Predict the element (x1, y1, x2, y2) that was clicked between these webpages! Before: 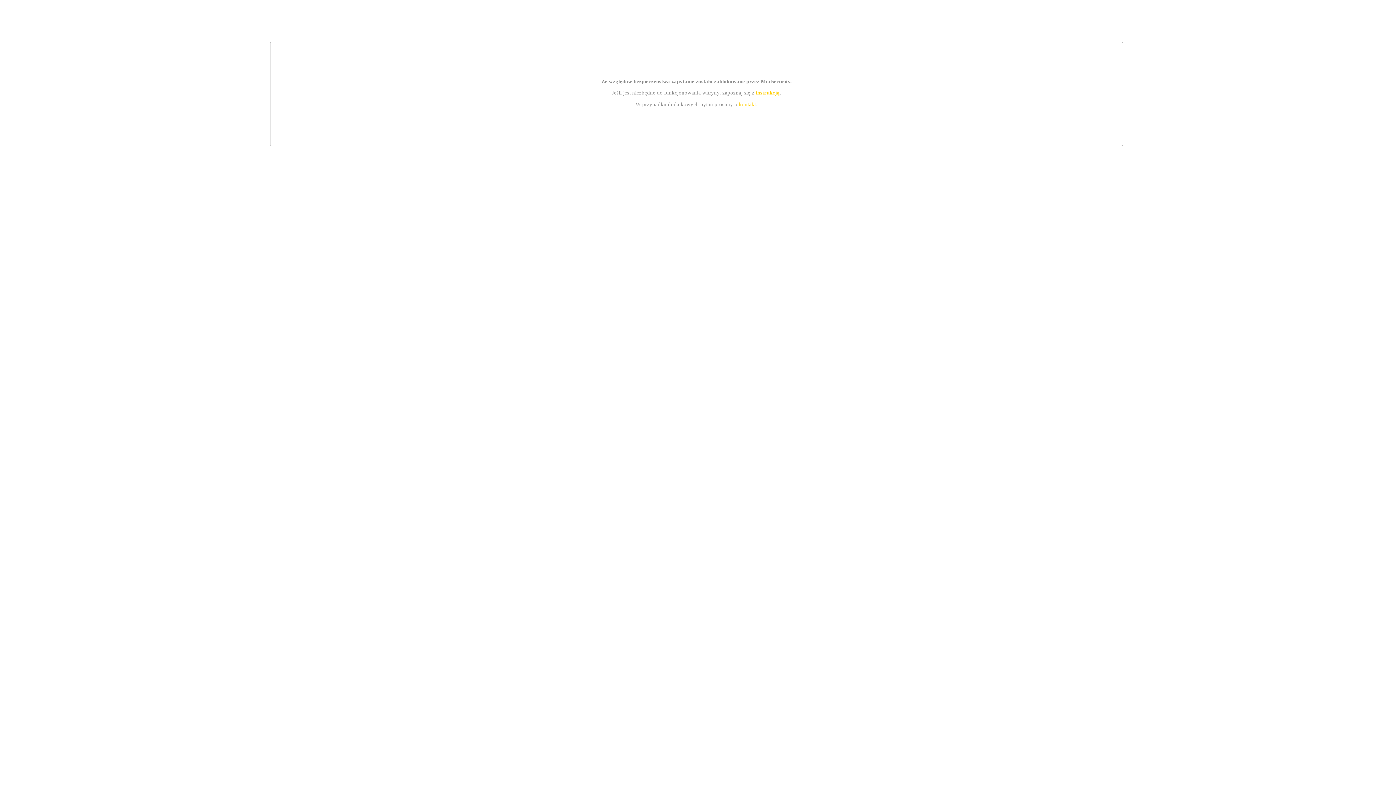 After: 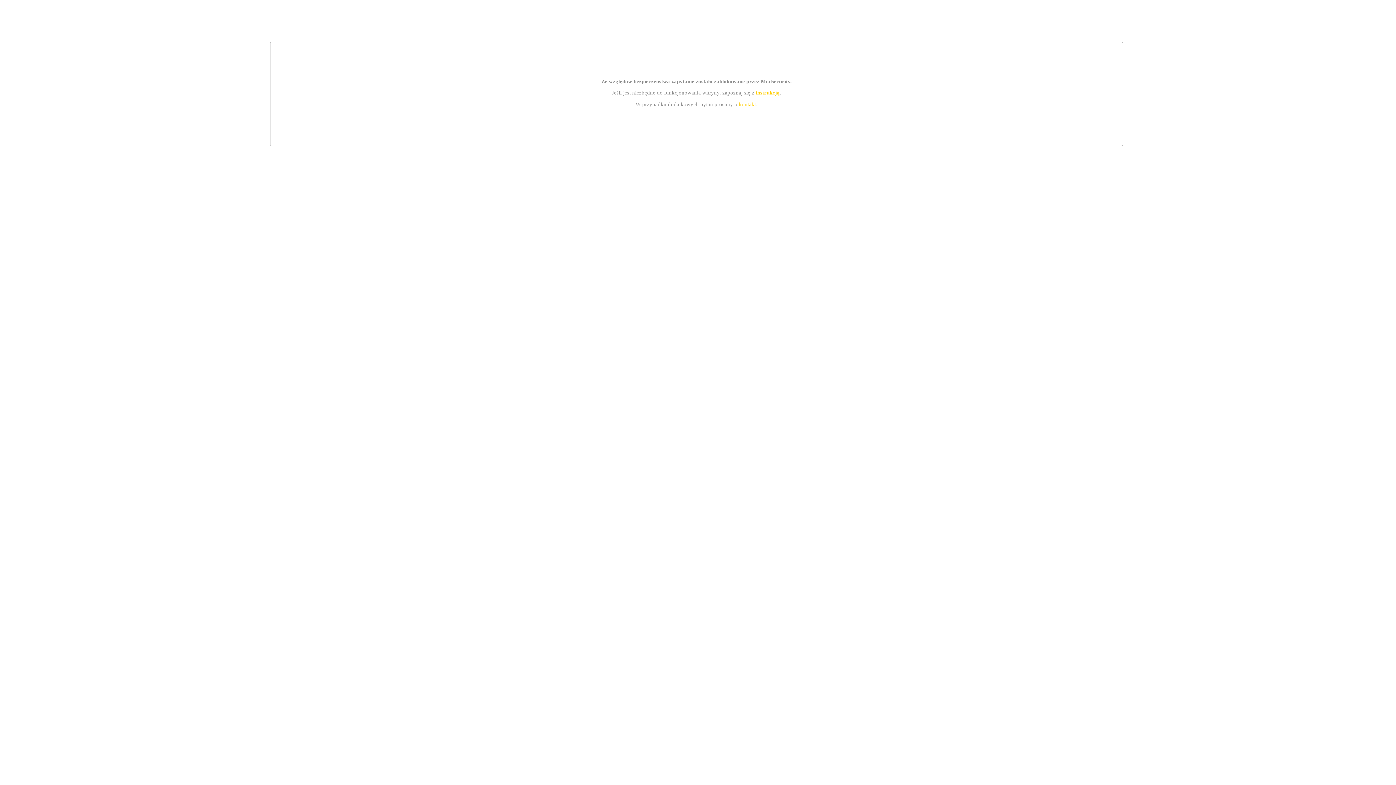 Action: bbox: (755, 89, 779, 95) label: instrukcją